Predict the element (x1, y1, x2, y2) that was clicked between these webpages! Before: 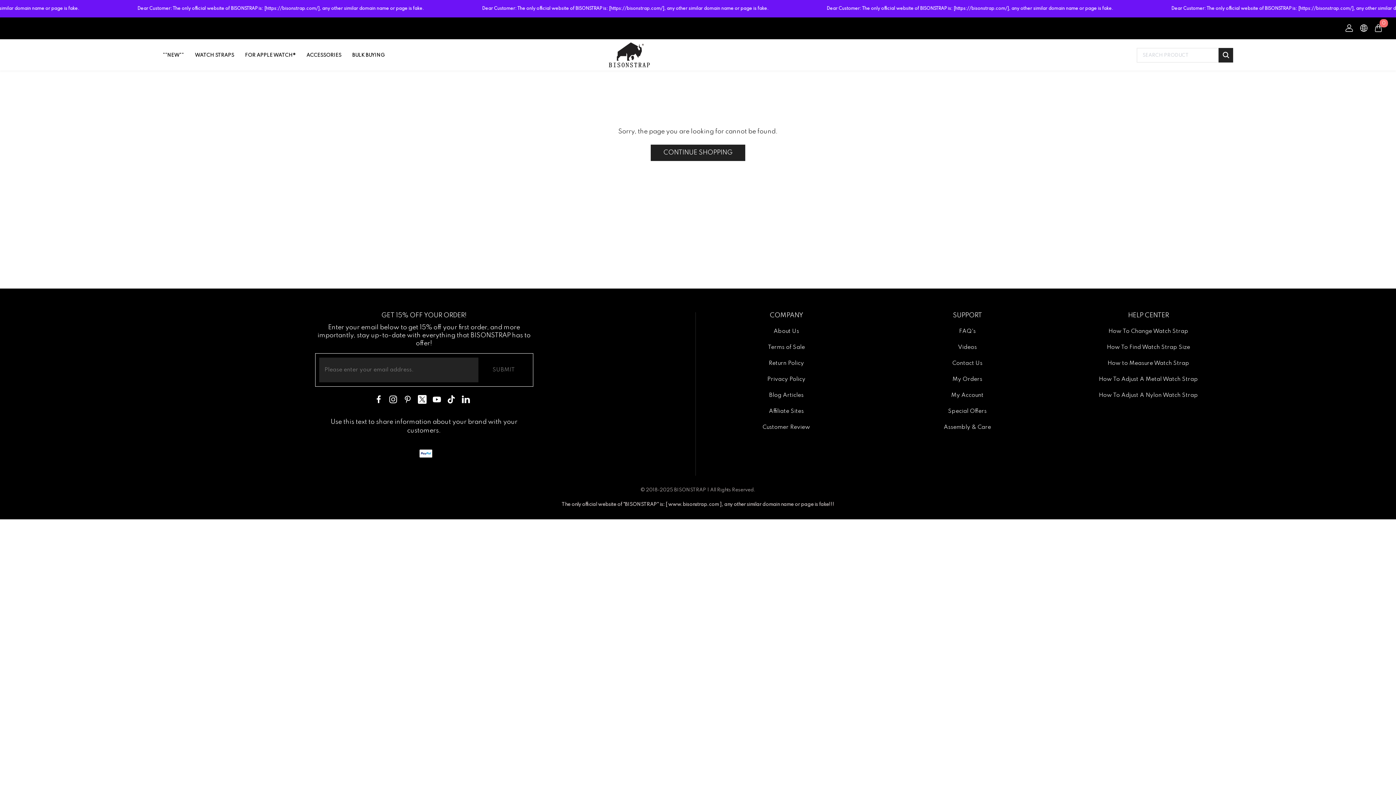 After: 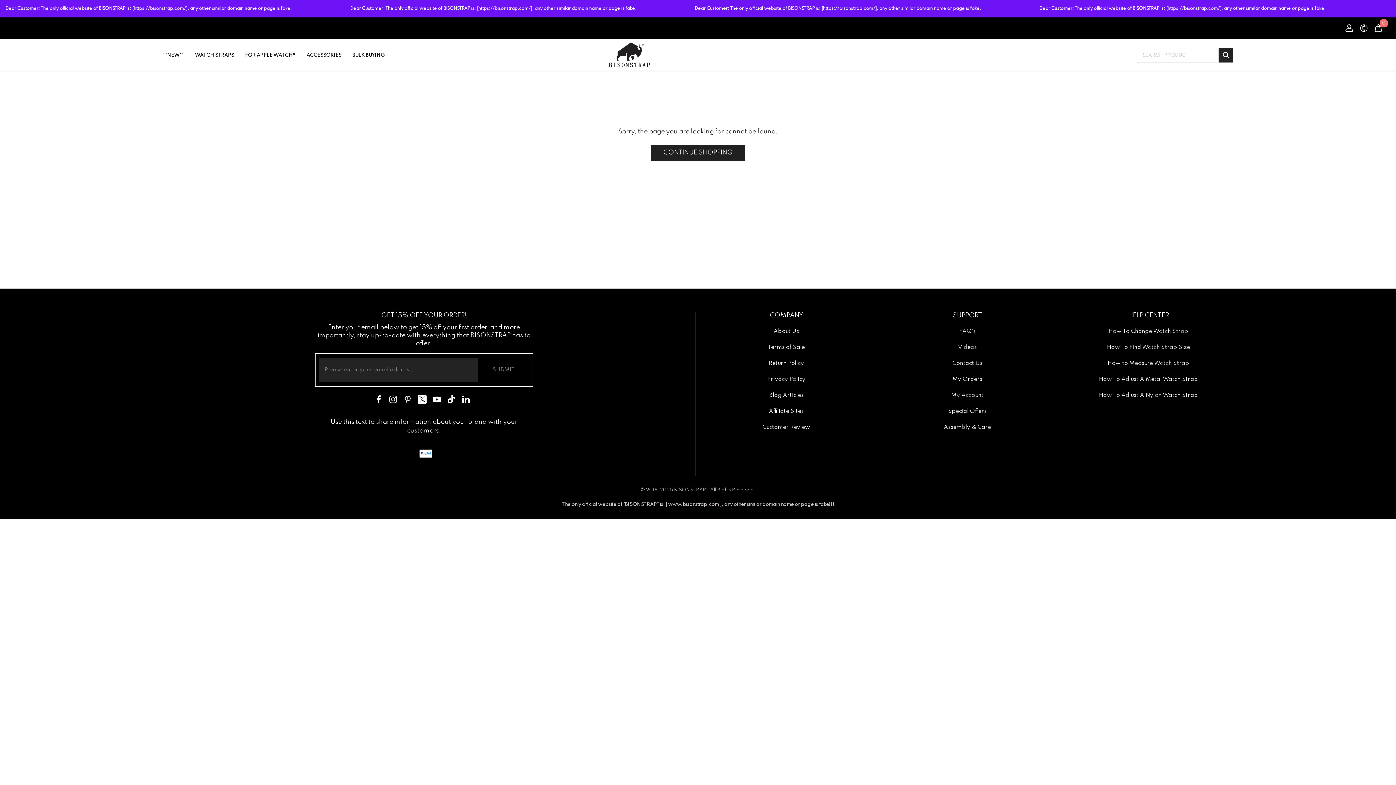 Action: bbox: (402, 394, 413, 405)